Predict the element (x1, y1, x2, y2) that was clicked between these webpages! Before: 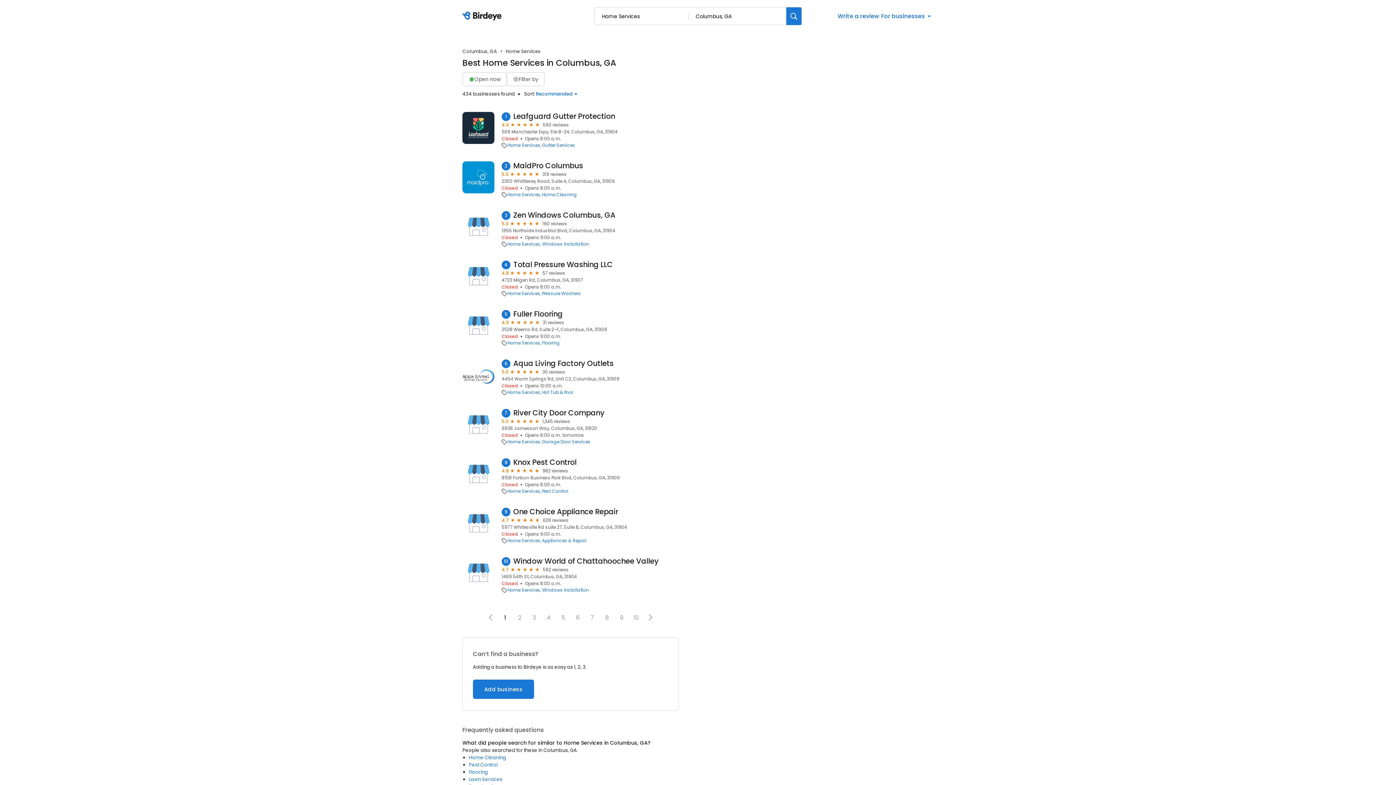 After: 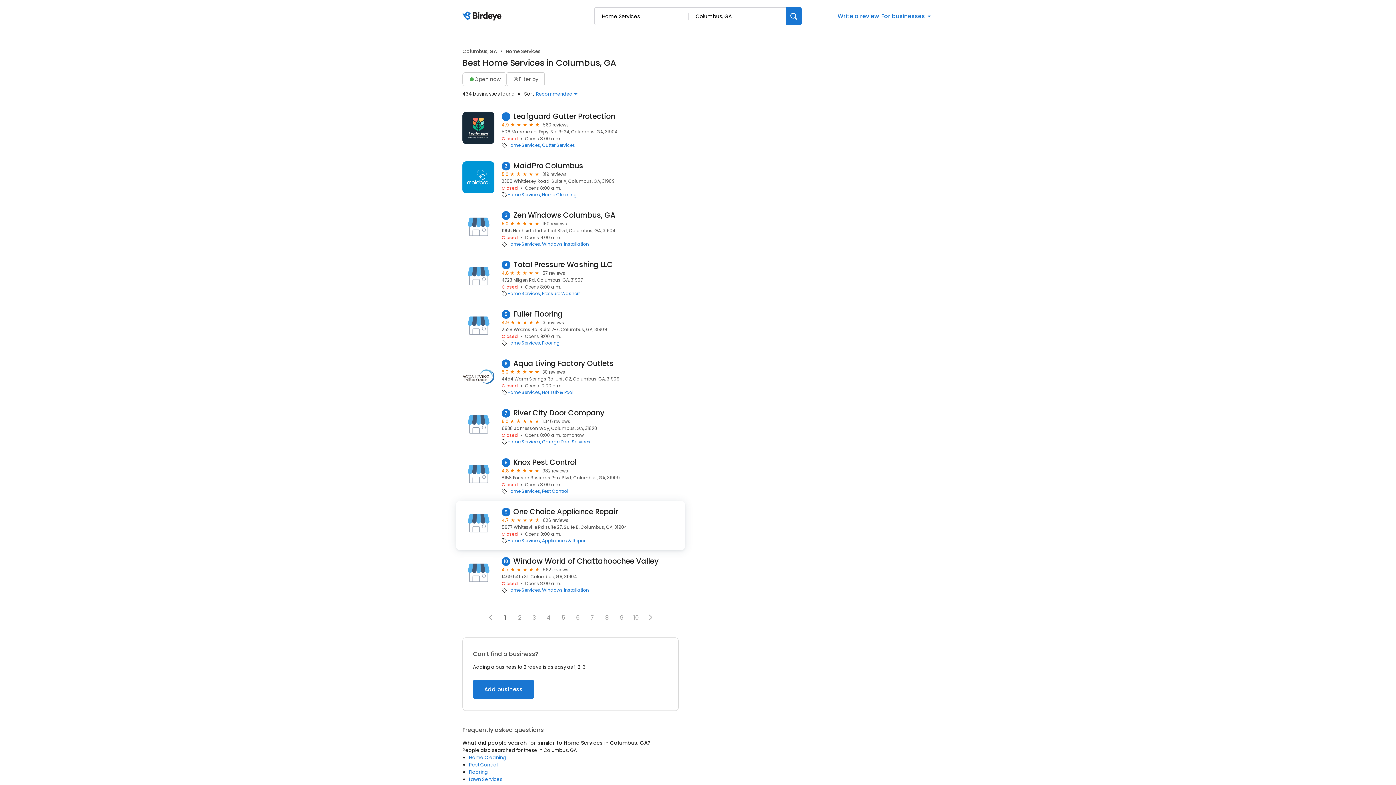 Action: bbox: (513, 507, 618, 516) label: One Choice Appliance Repair